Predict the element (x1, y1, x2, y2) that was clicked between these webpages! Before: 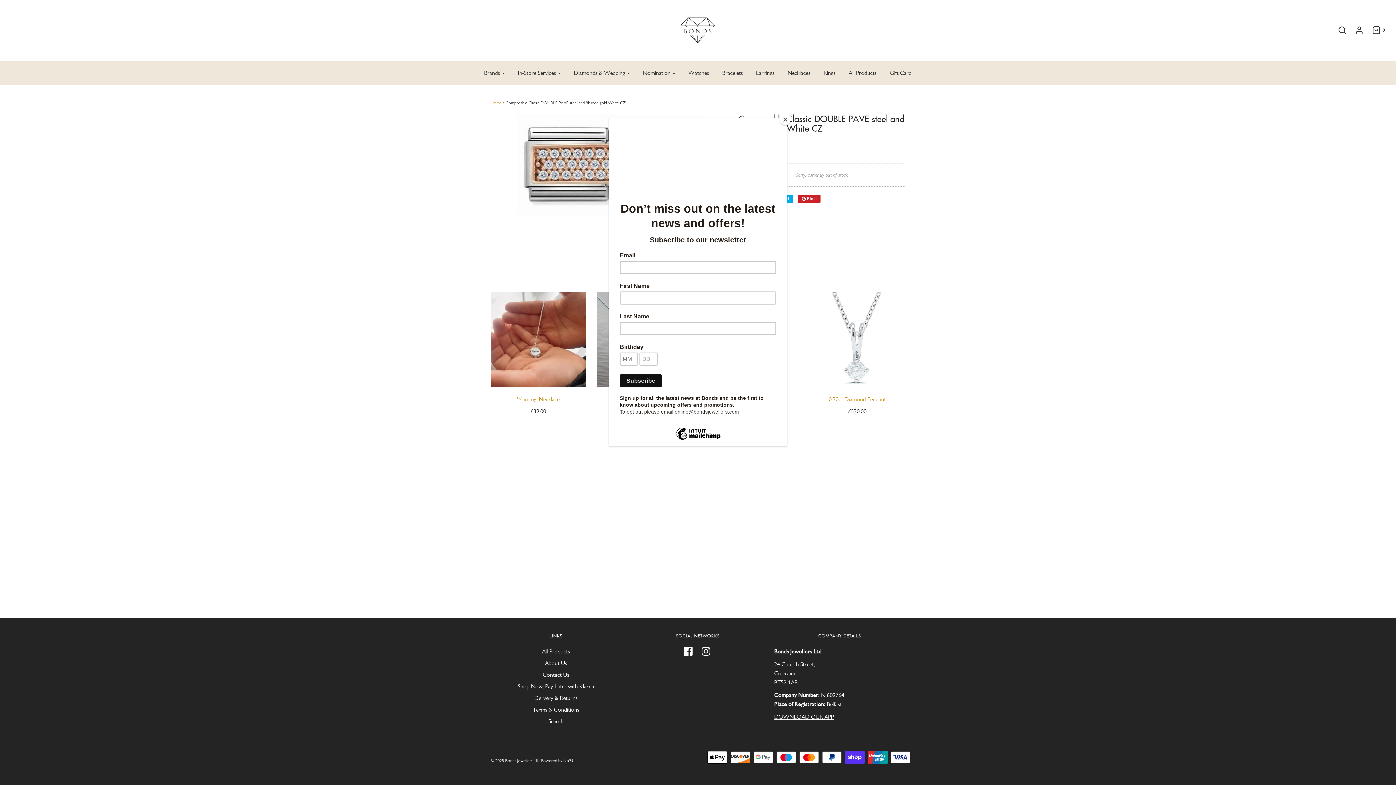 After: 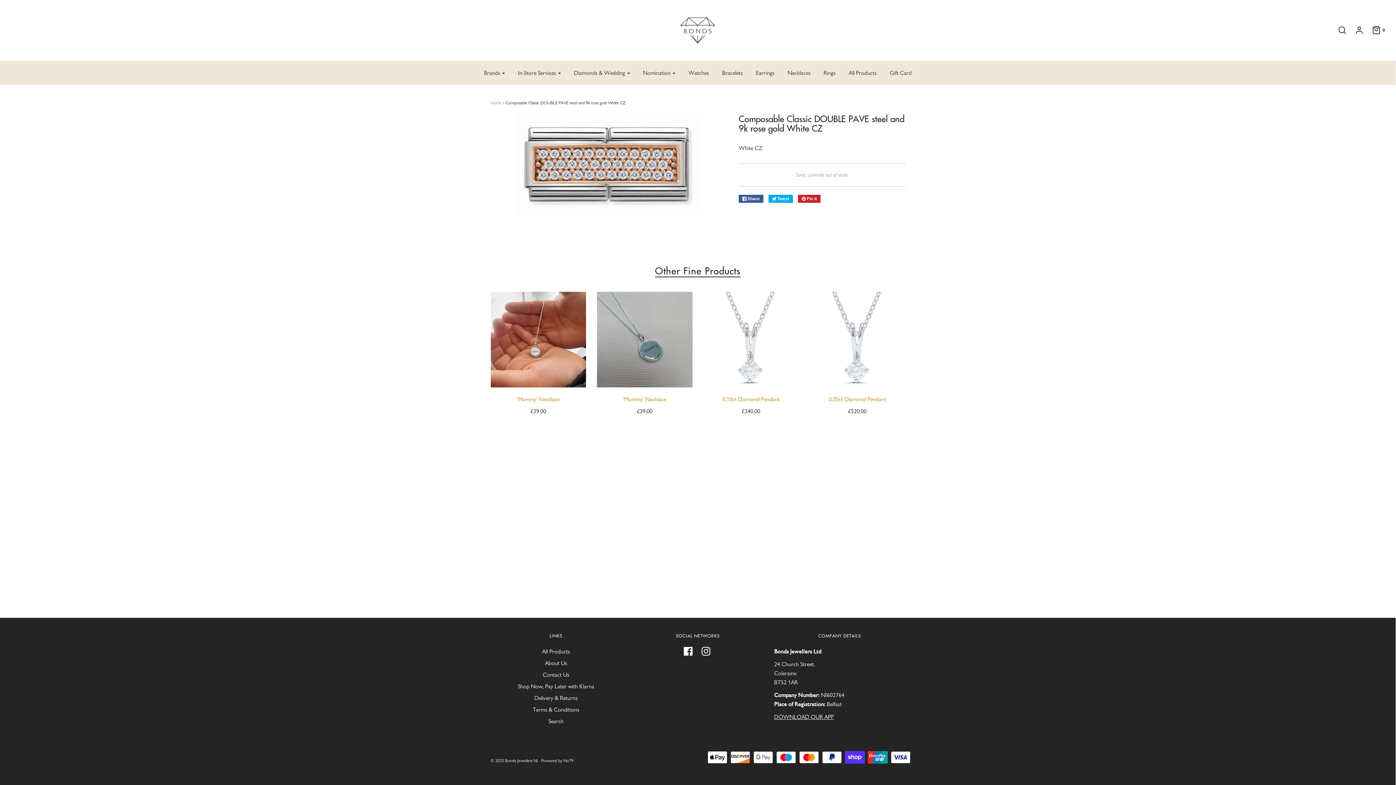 Action: bbox: (780, 114, 790, 125) label: Close